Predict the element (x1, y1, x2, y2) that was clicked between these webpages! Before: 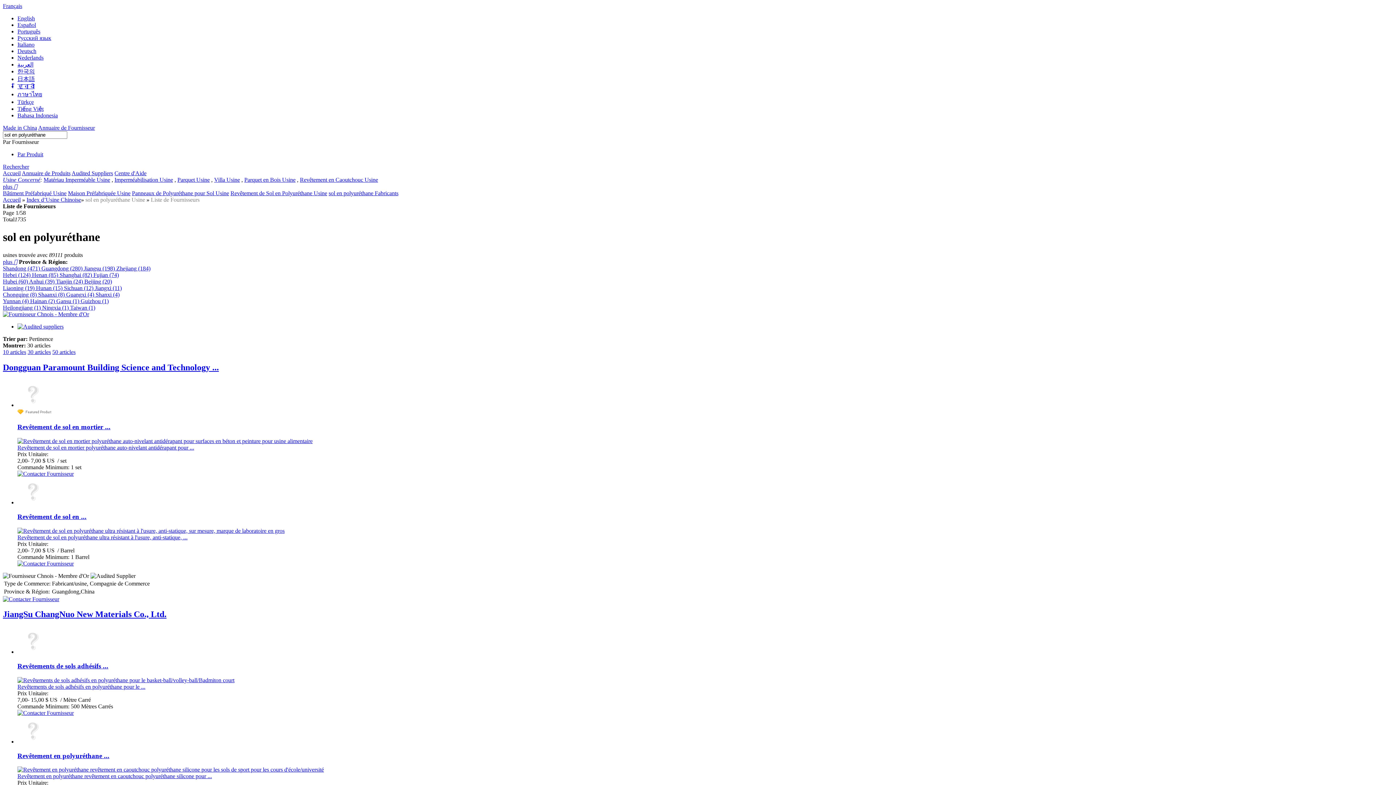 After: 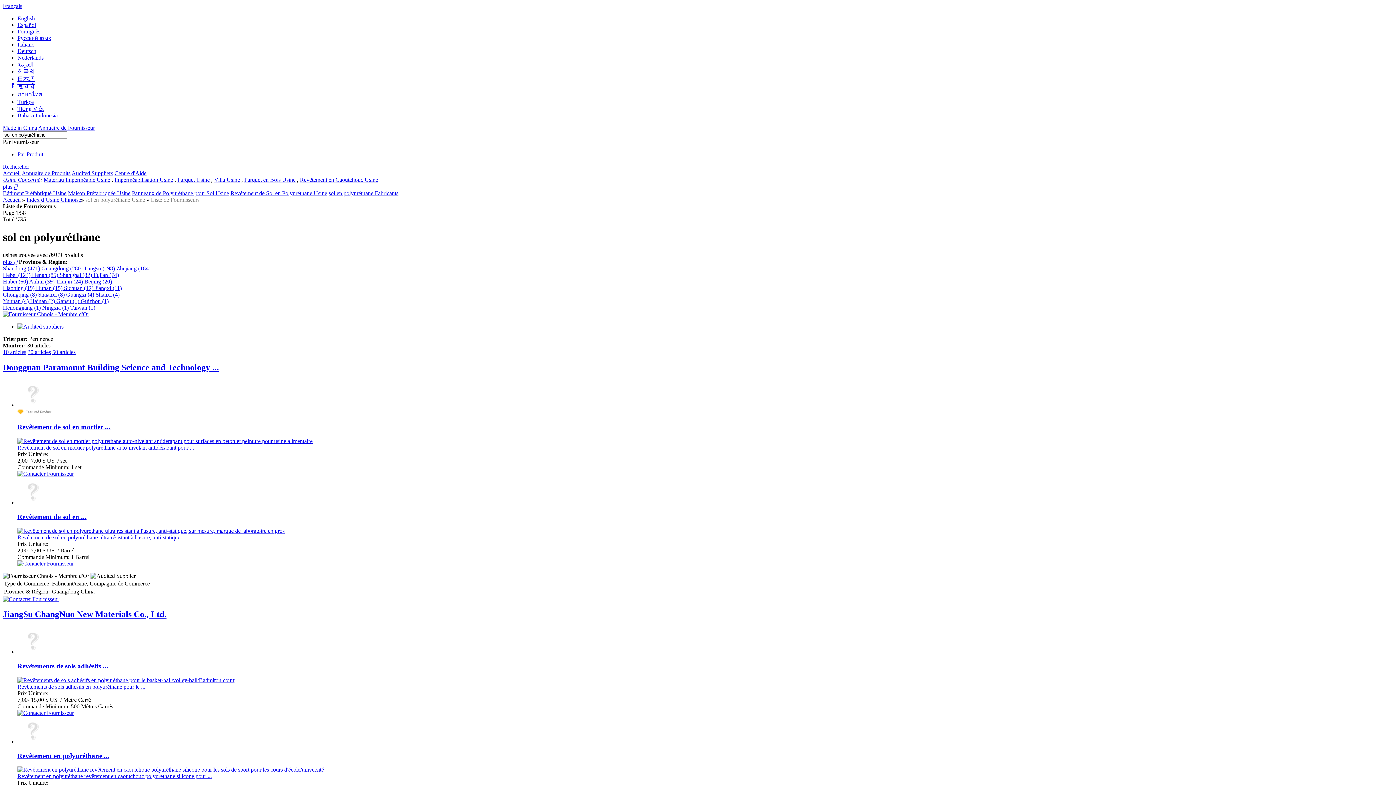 Action: bbox: (328, 190, 398, 196) label: sol en polyuréthane Fabricants